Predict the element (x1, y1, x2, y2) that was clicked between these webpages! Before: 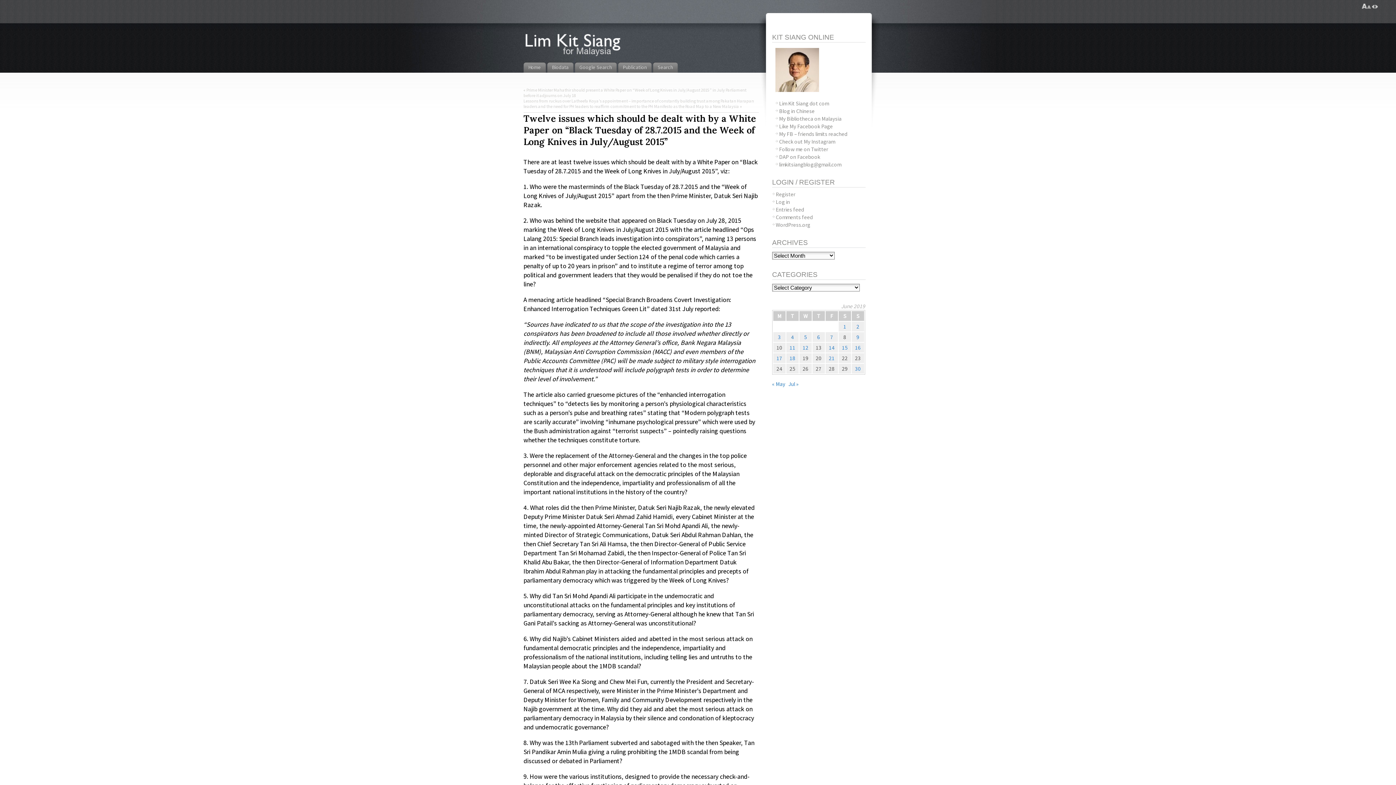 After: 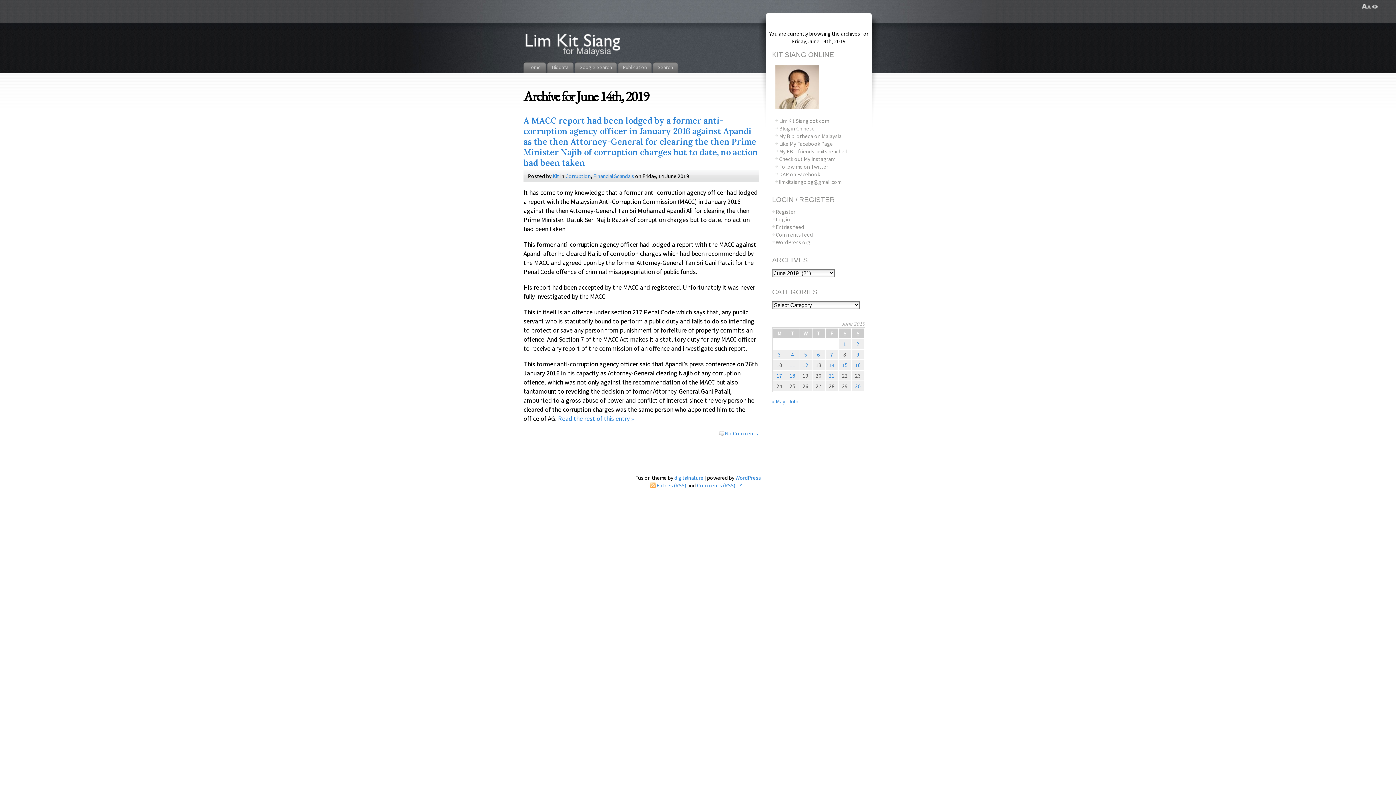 Action: label: Posts published on June 14, 2019 bbox: (829, 344, 834, 351)